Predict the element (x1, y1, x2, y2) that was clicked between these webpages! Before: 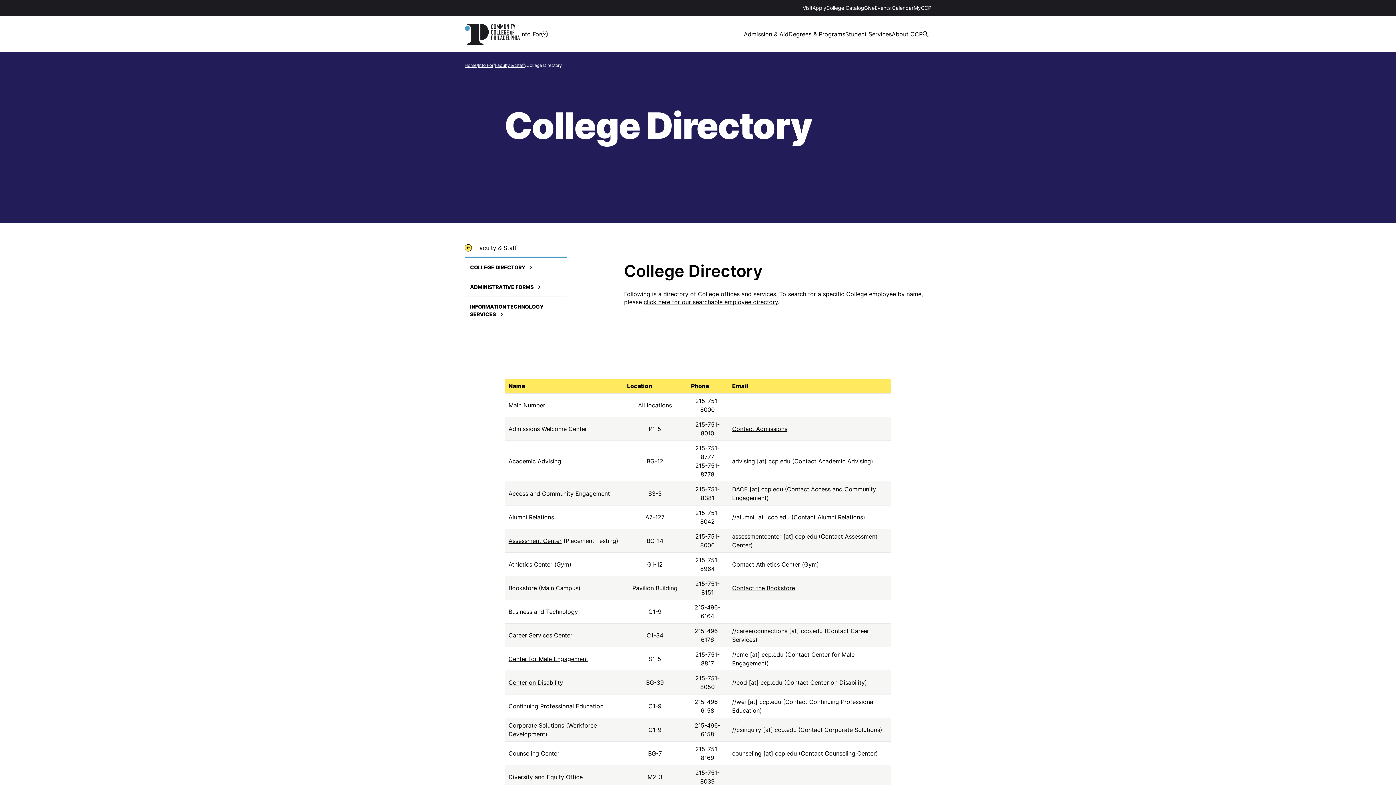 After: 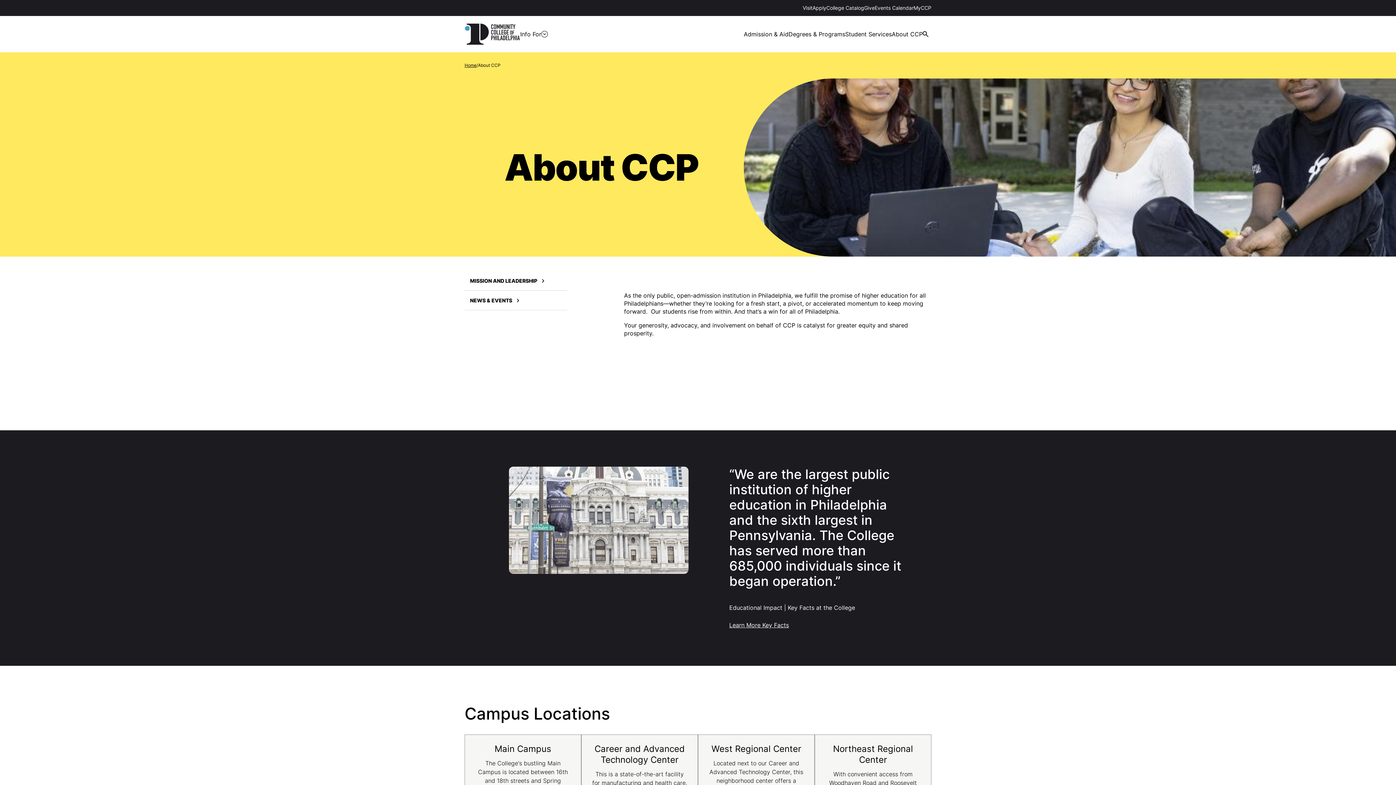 Action: bbox: (892, 16, 922, 52) label: About CCP